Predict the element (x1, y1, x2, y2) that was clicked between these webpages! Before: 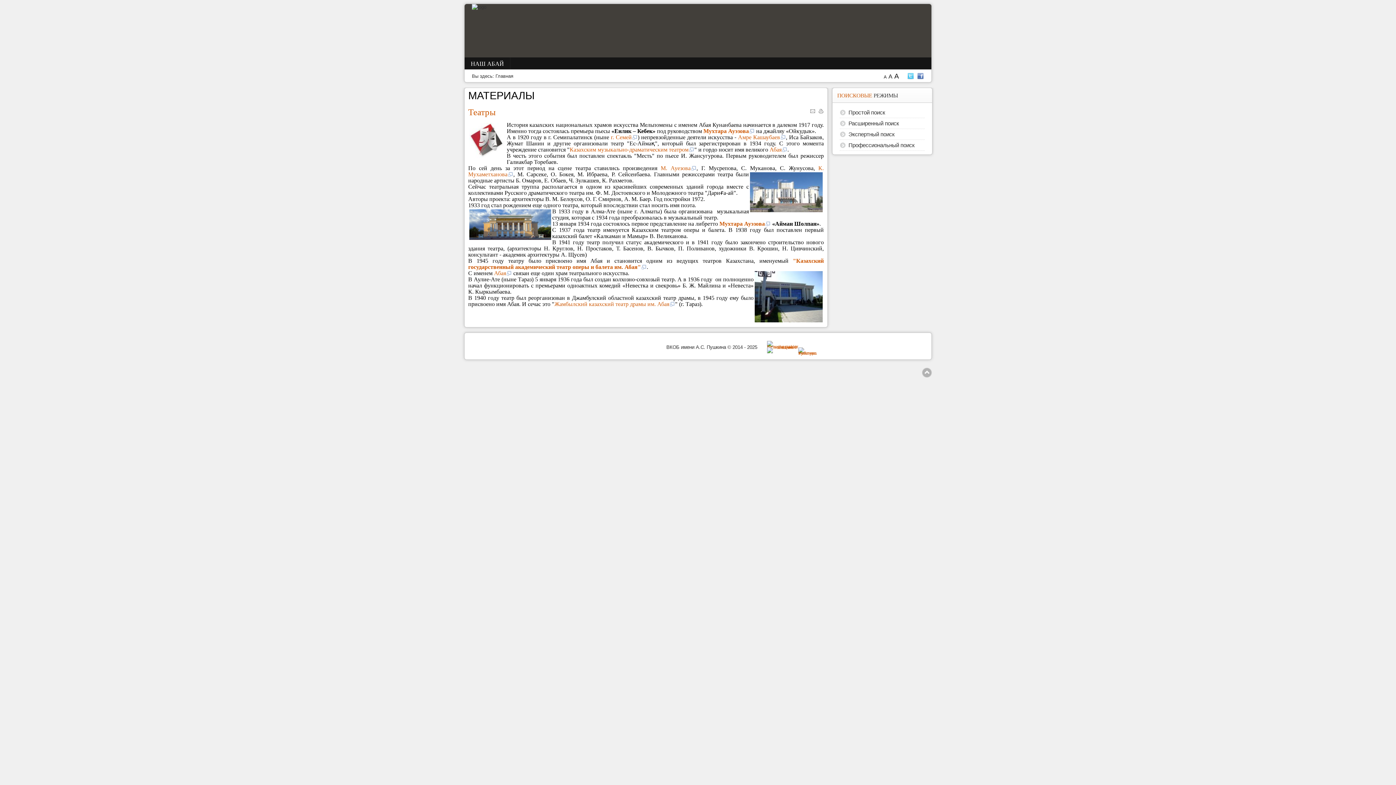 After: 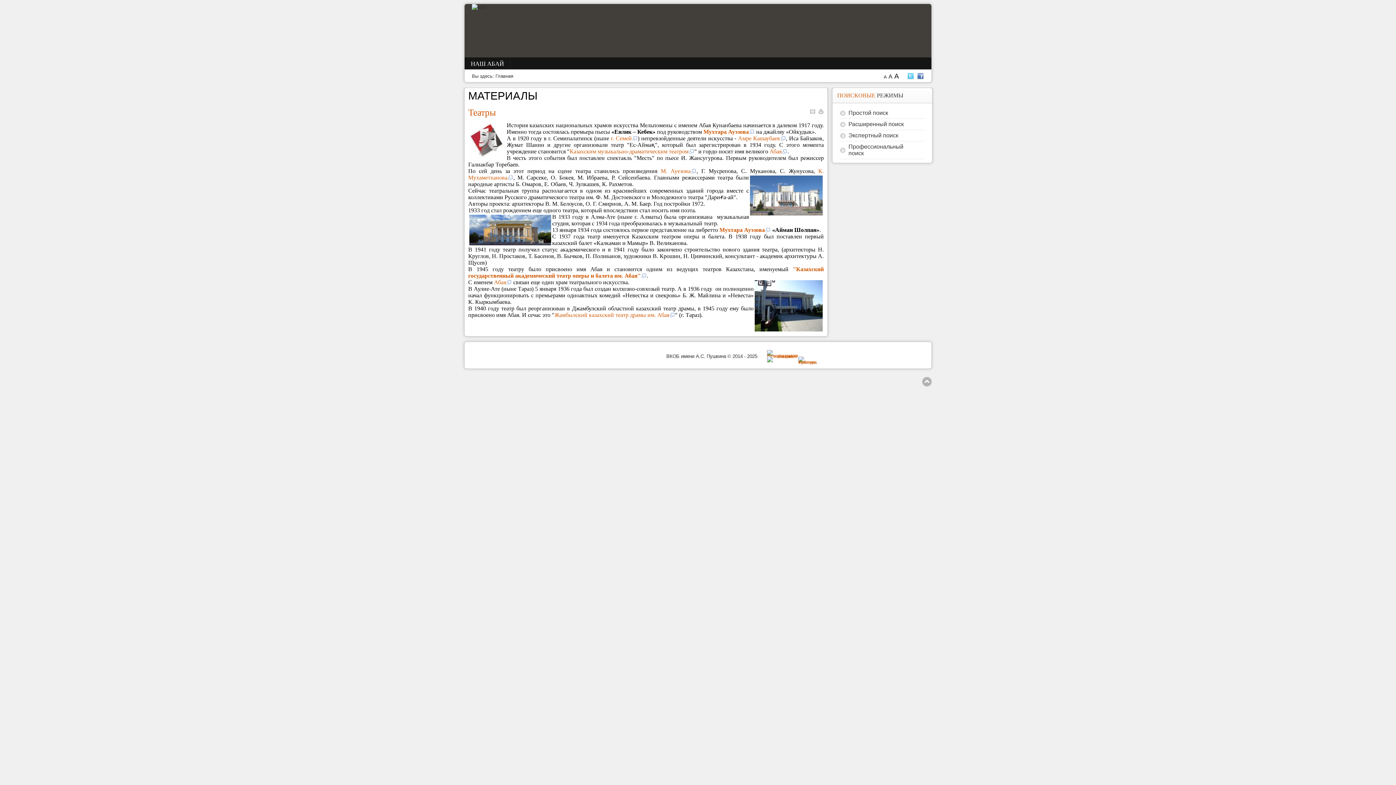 Action: bbox: (894, 72, 899, 80) label: A